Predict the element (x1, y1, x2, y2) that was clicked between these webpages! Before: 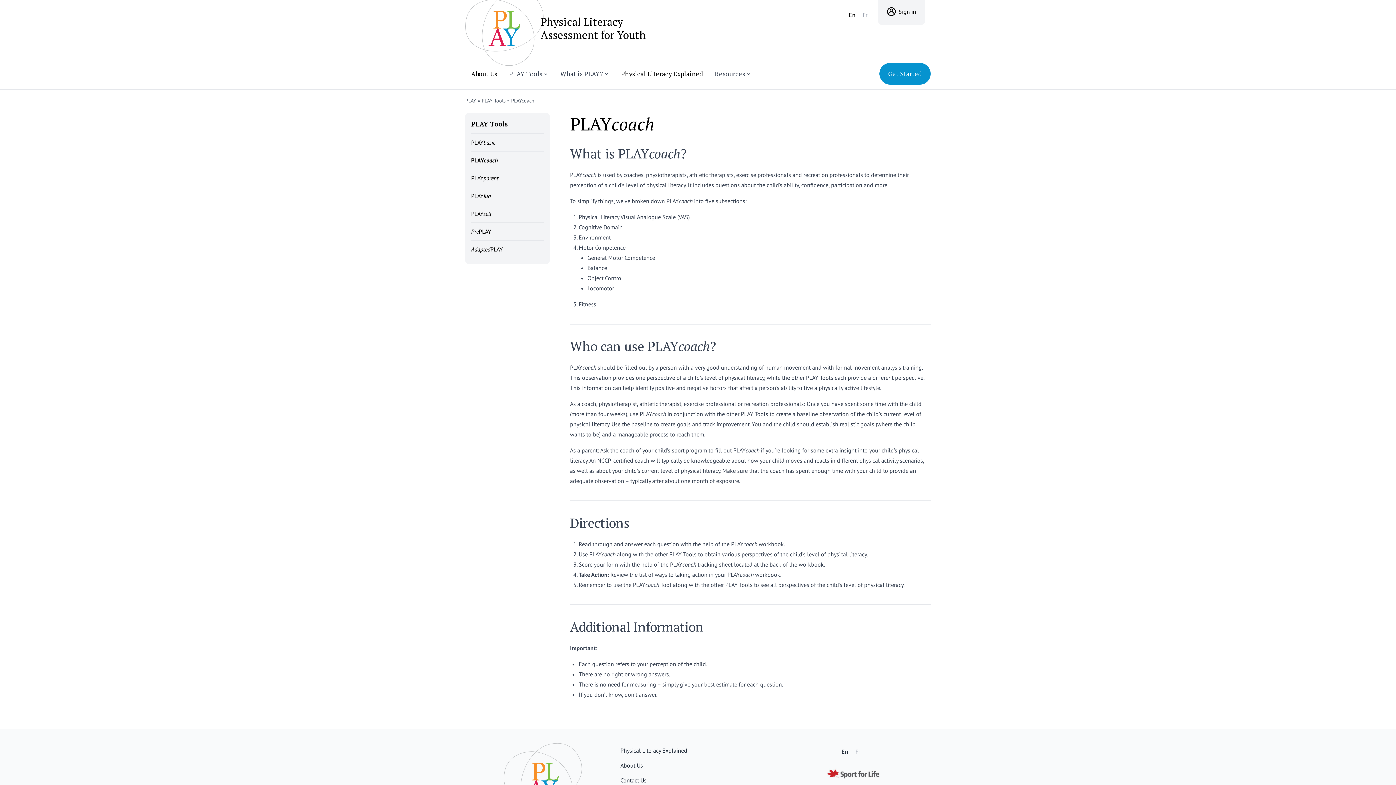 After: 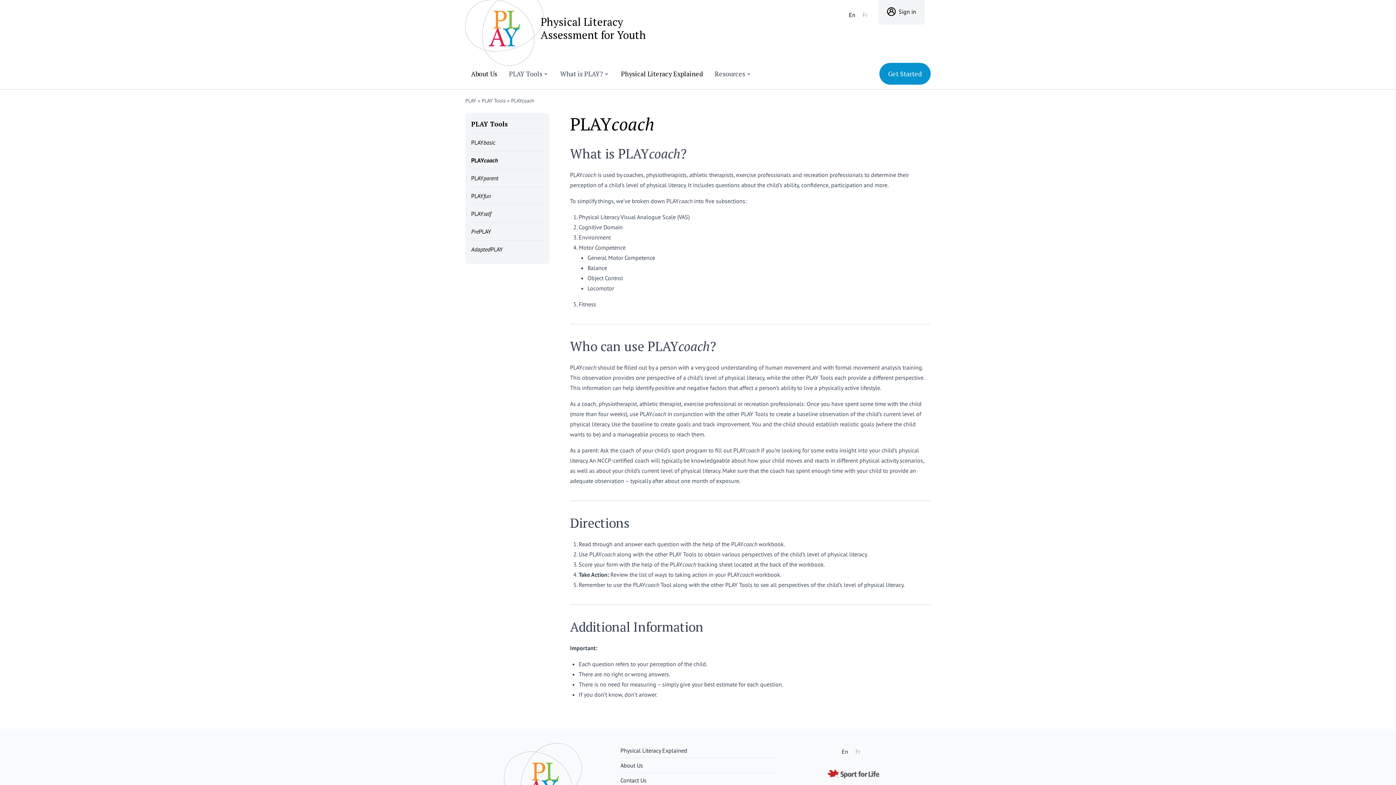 Action: label: En bbox: (838, 746, 852, 757)